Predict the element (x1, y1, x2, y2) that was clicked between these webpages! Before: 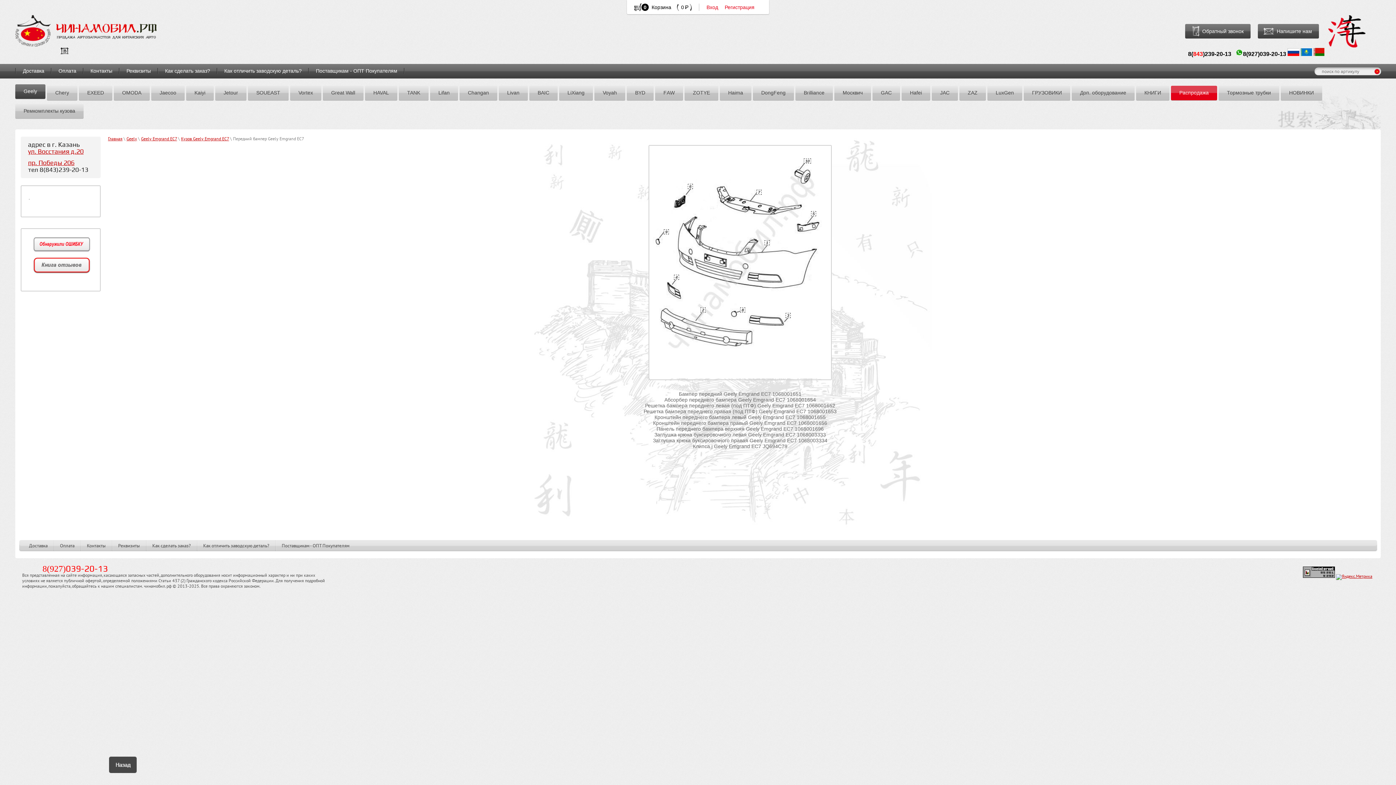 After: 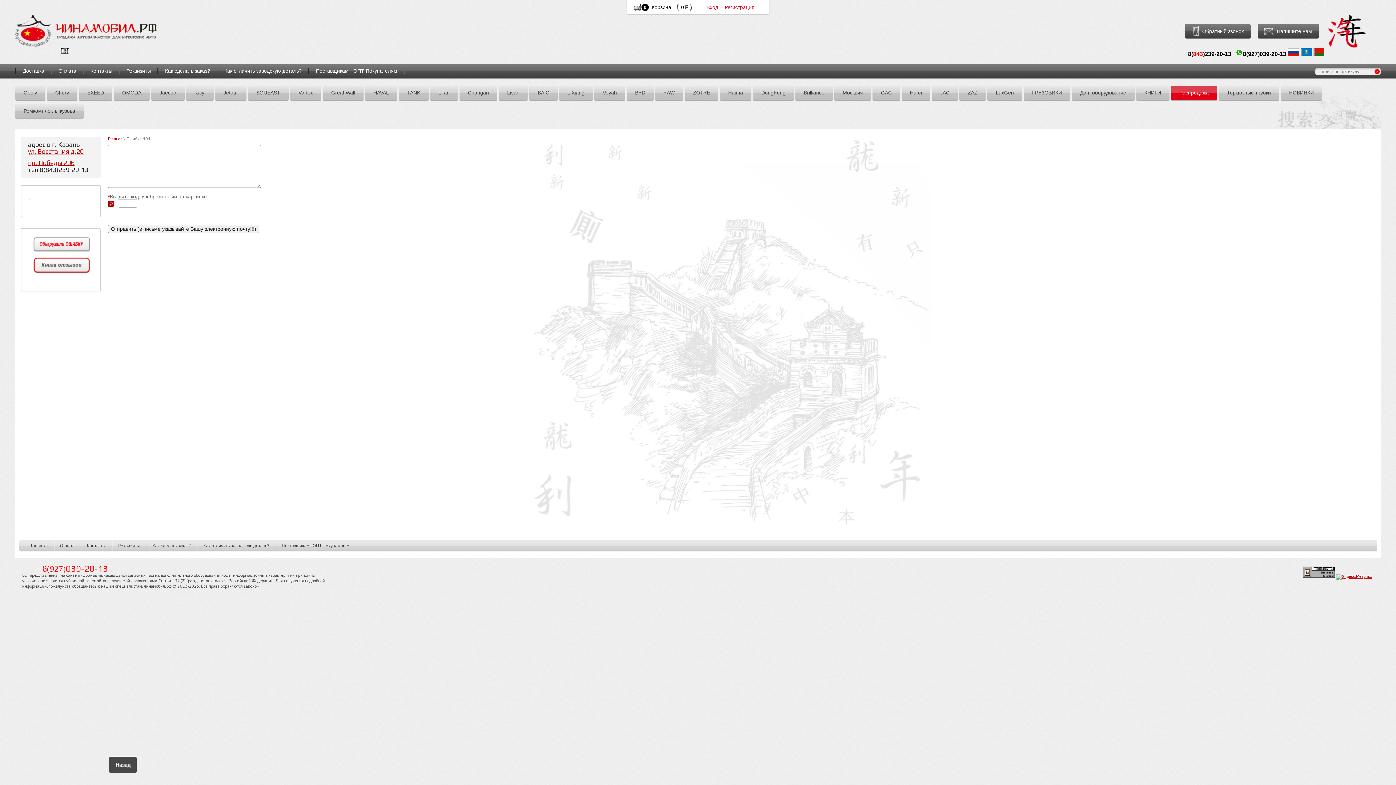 Action: bbox: (28, 237, 94, 252)